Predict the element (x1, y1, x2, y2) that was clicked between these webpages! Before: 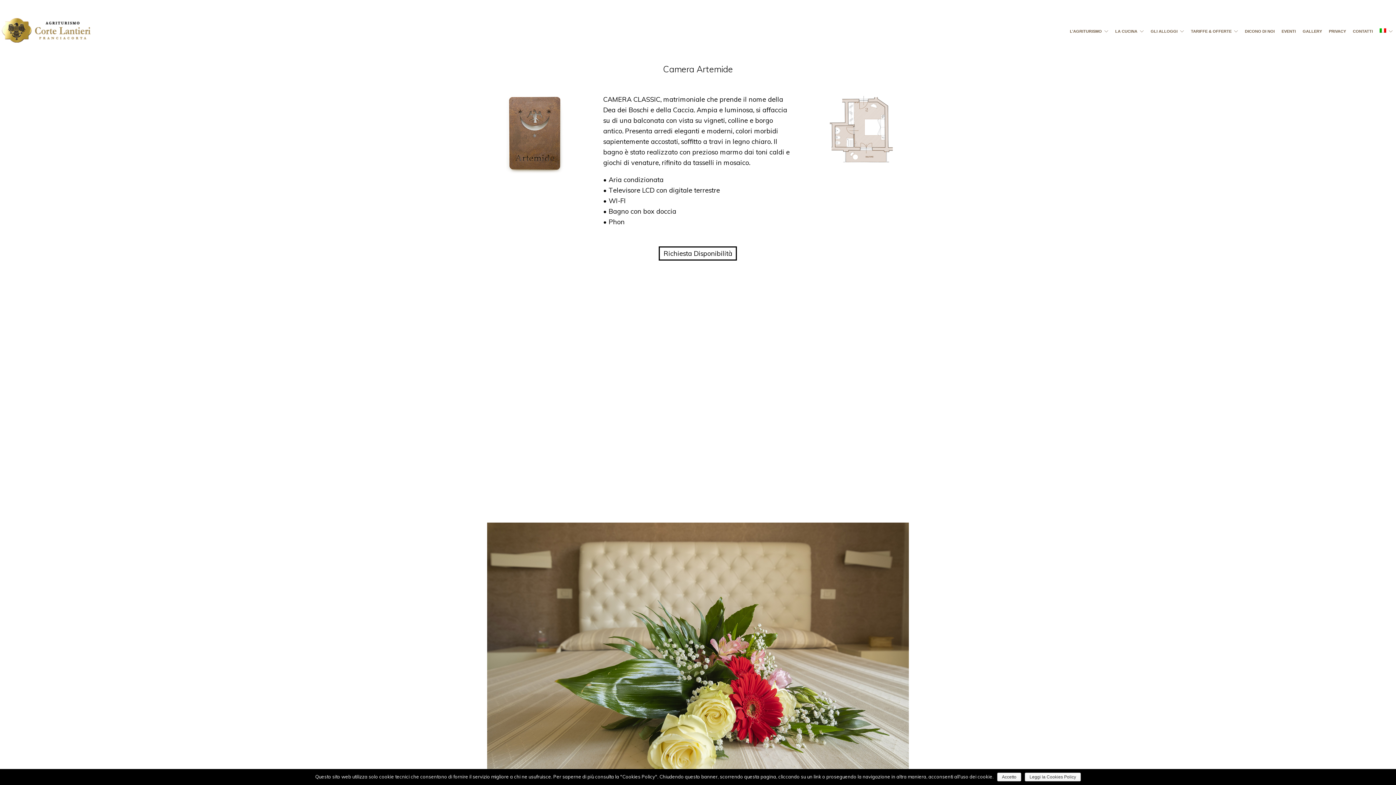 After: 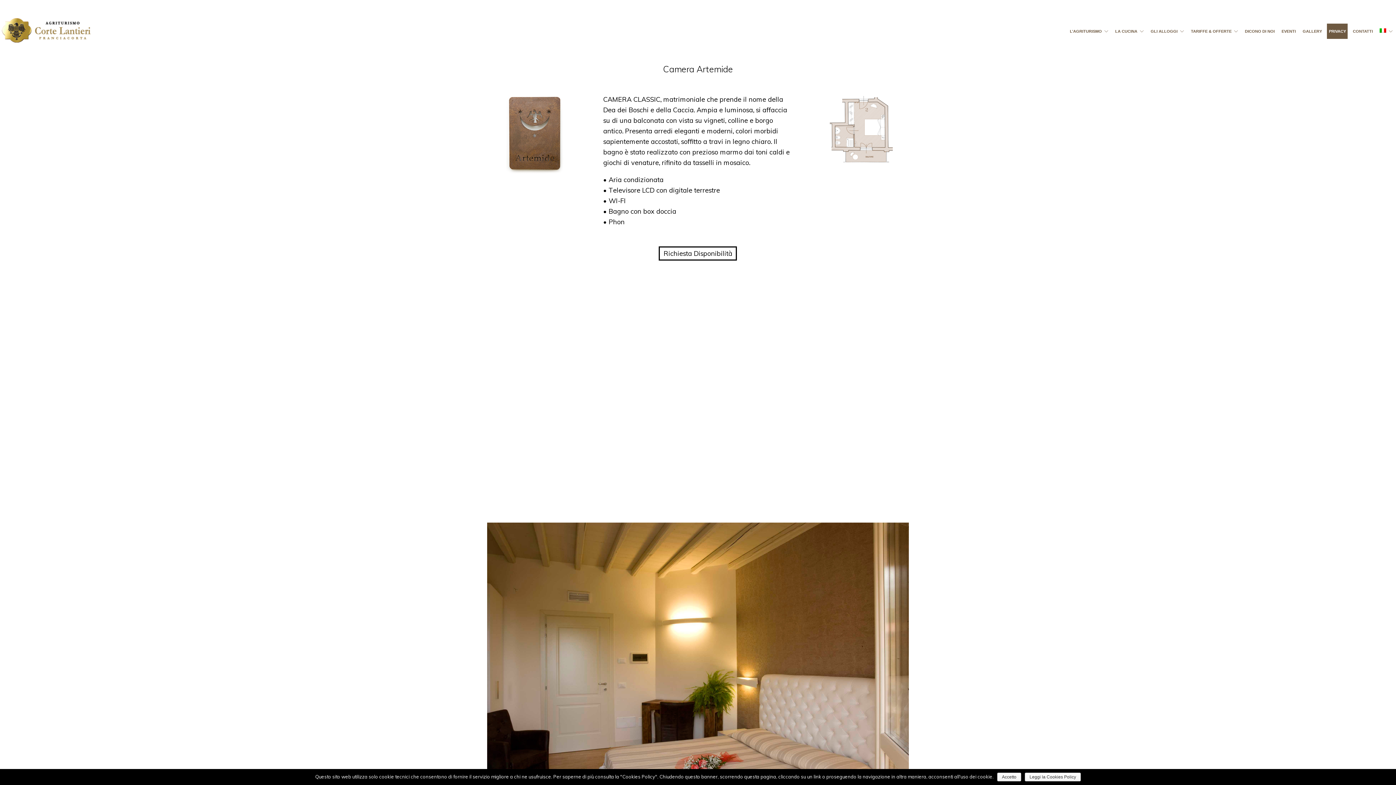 Action: bbox: (1327, 23, 1348, 38) label: PRIVACY